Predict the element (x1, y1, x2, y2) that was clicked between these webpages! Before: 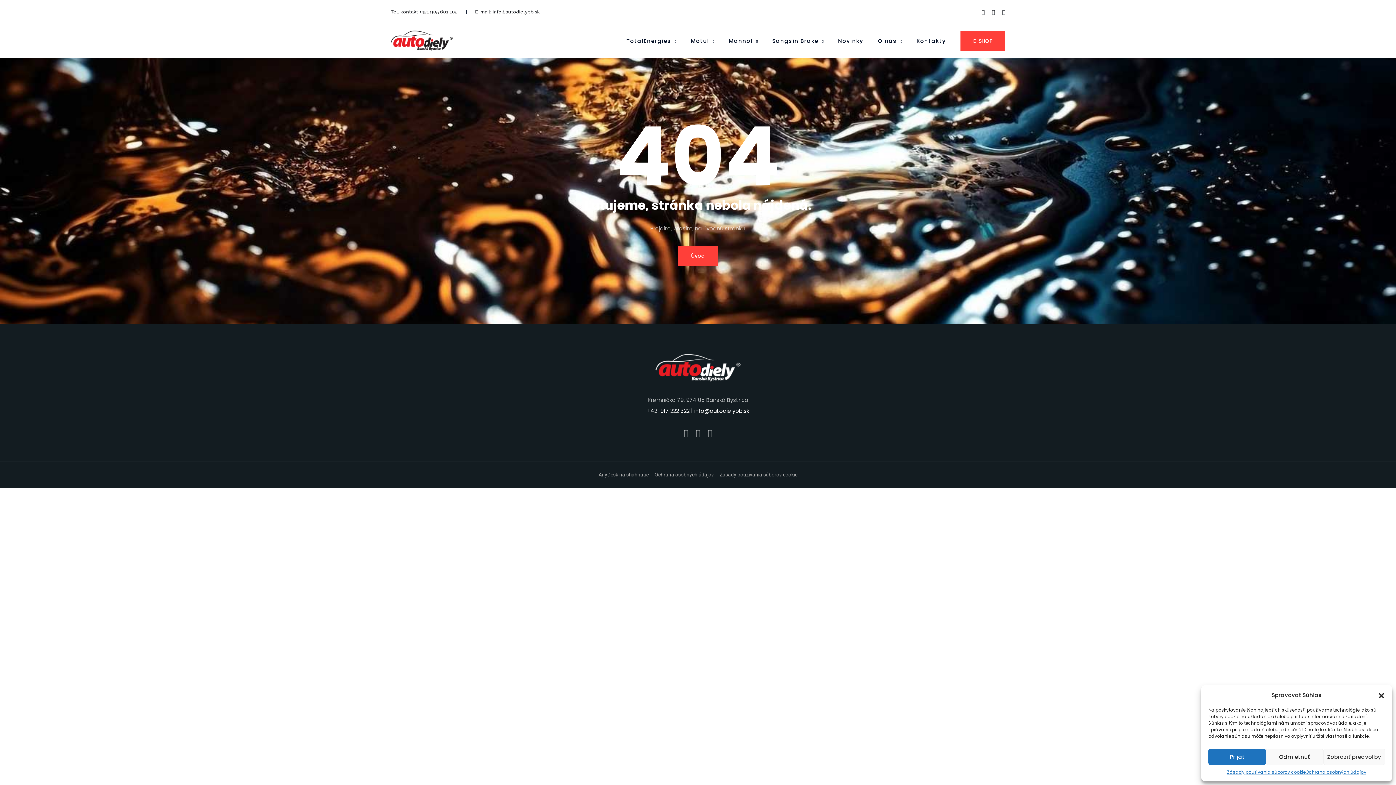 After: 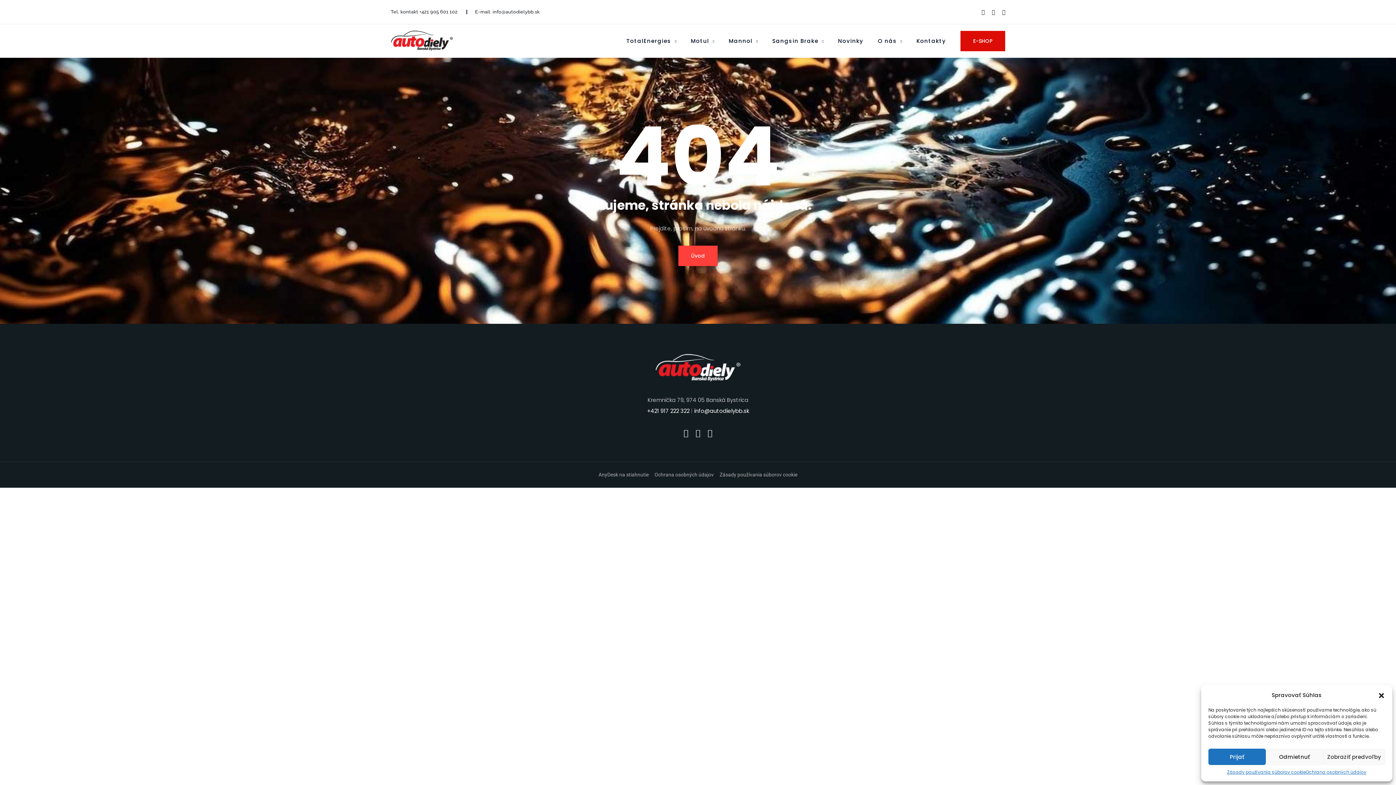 Action: label: E-SHOP bbox: (960, 30, 1005, 51)